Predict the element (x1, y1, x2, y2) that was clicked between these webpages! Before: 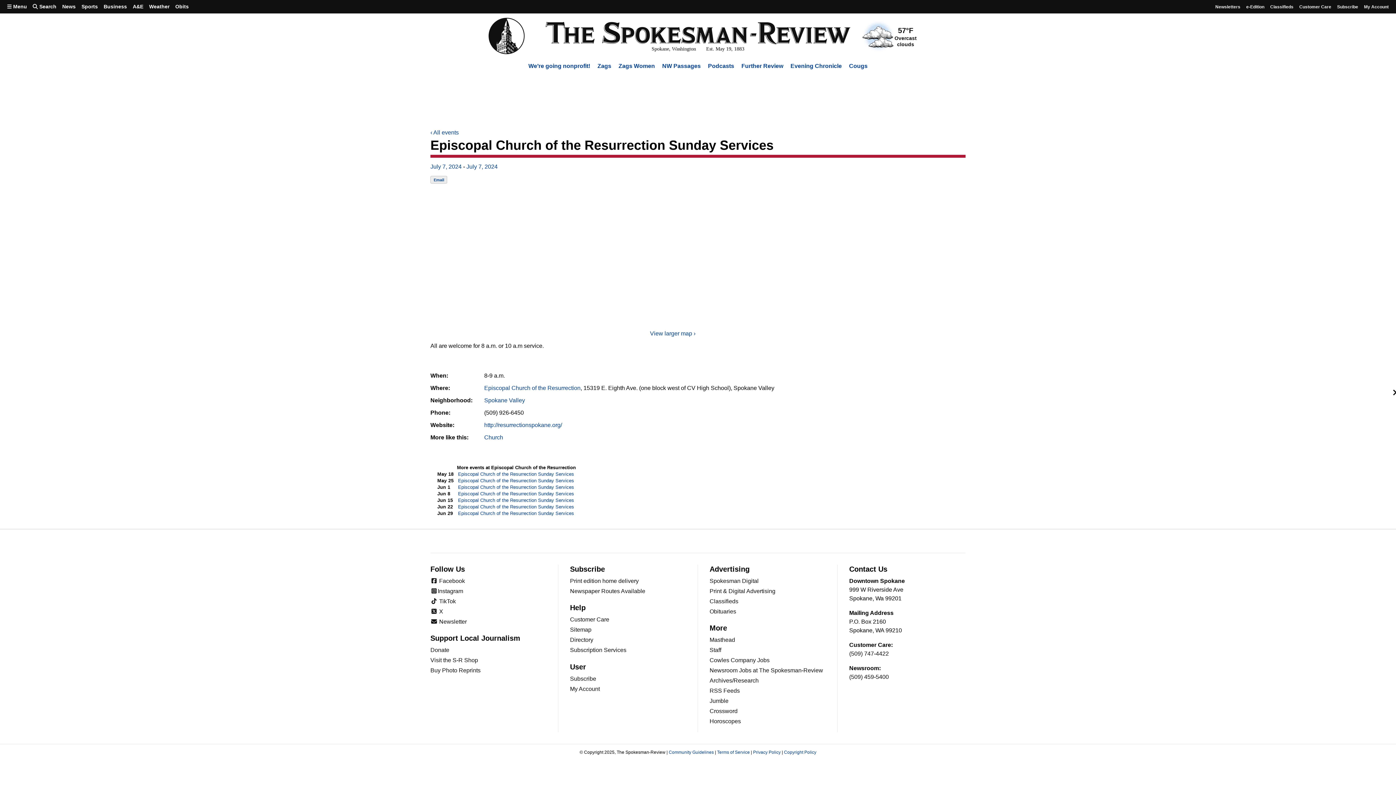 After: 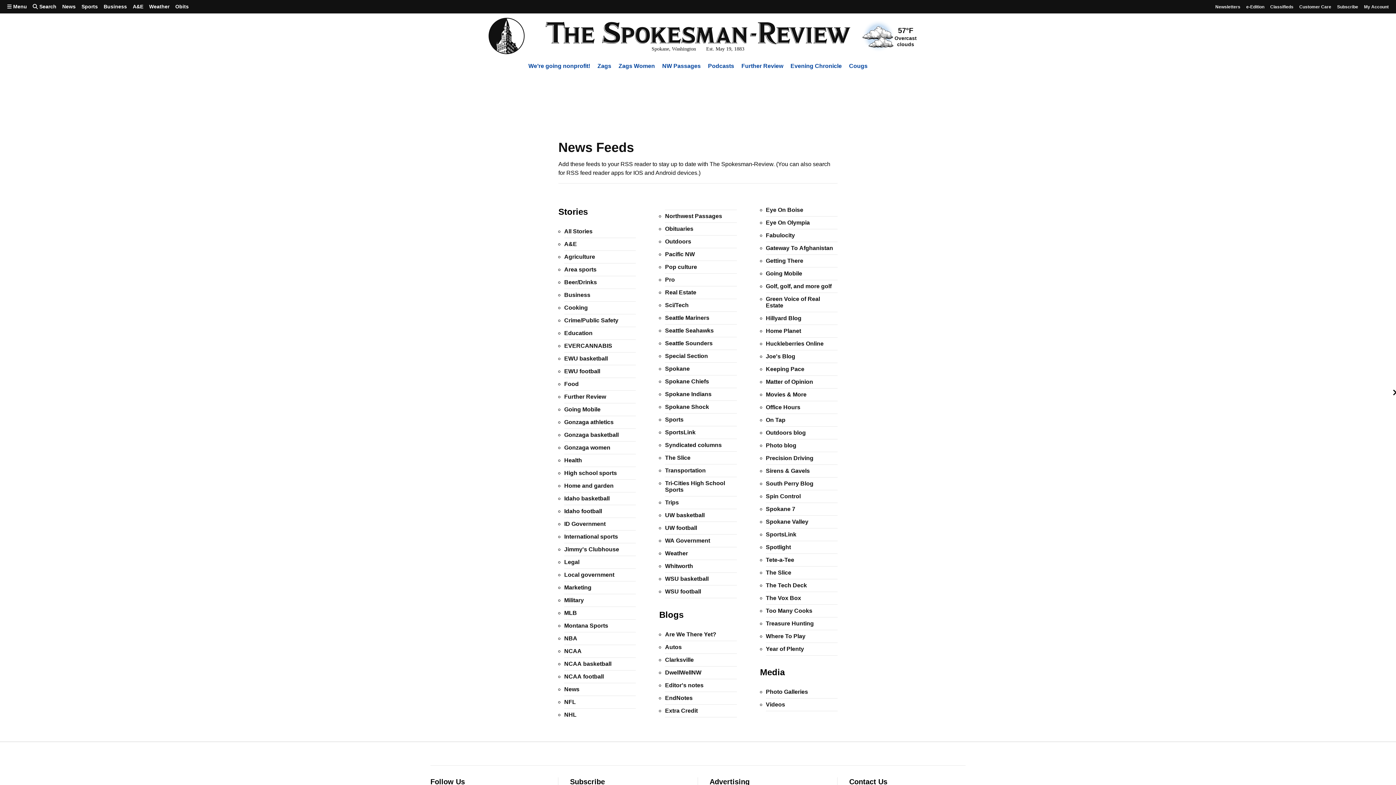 Action: bbox: (709, 688, 740, 694) label: RSS Feeds